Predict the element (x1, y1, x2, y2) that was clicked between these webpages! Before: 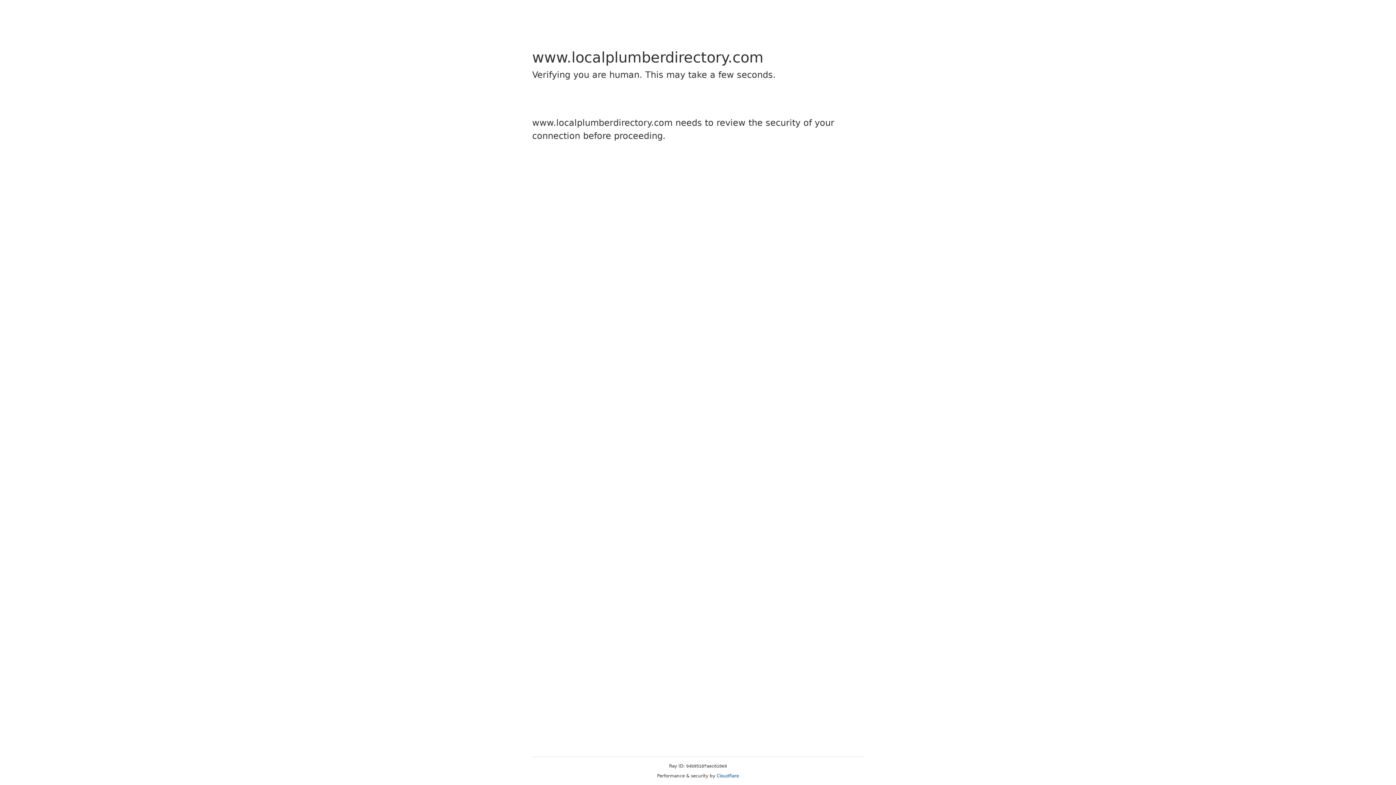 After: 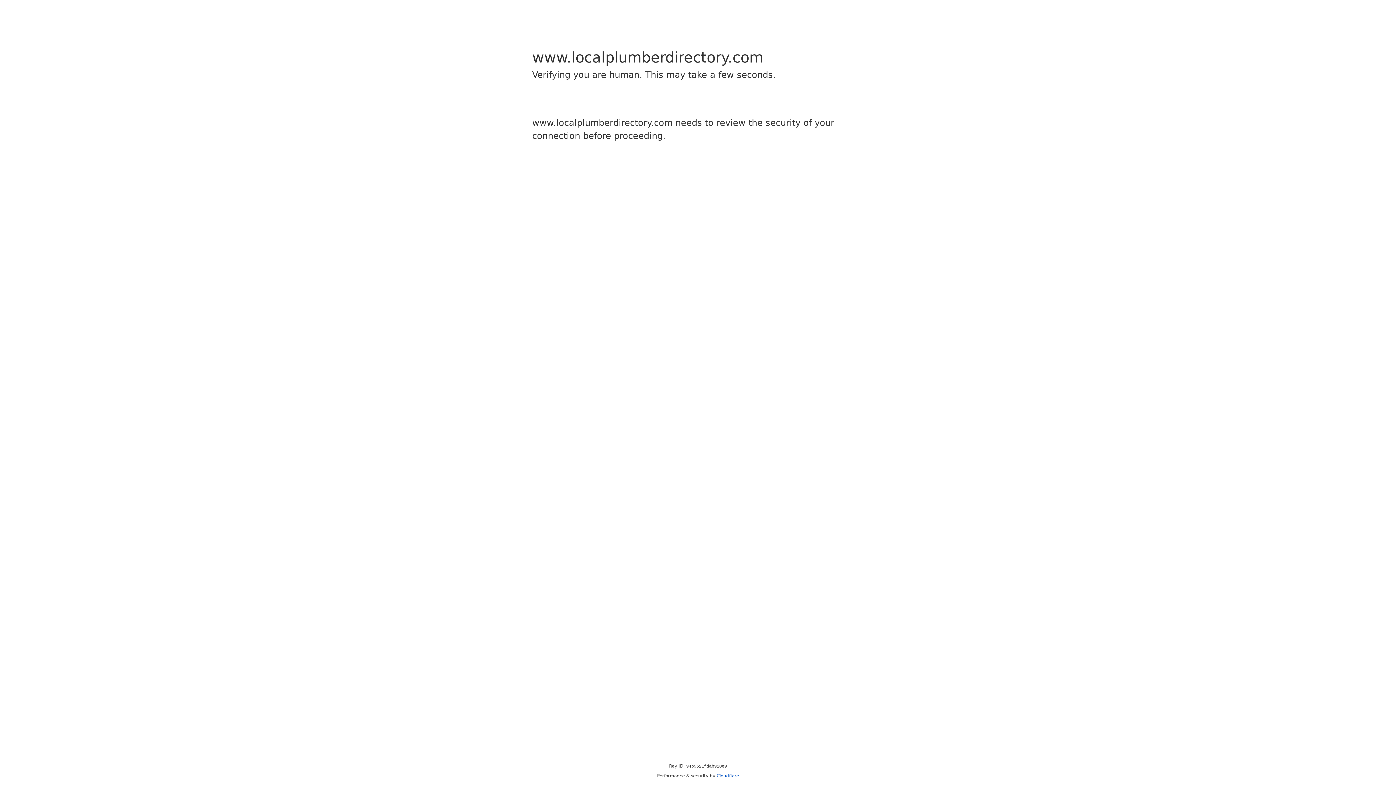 Action: bbox: (716, 773, 739, 778) label: Cloudflare